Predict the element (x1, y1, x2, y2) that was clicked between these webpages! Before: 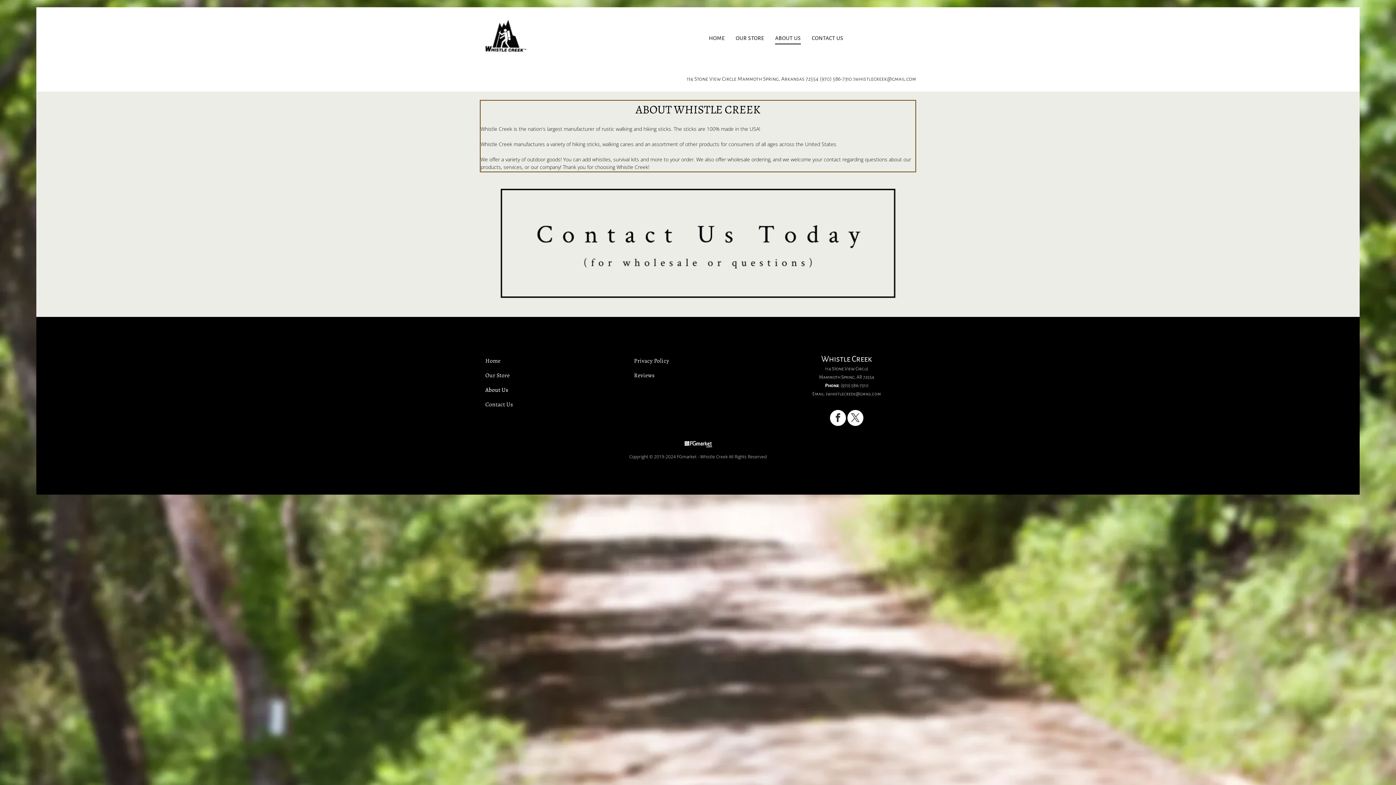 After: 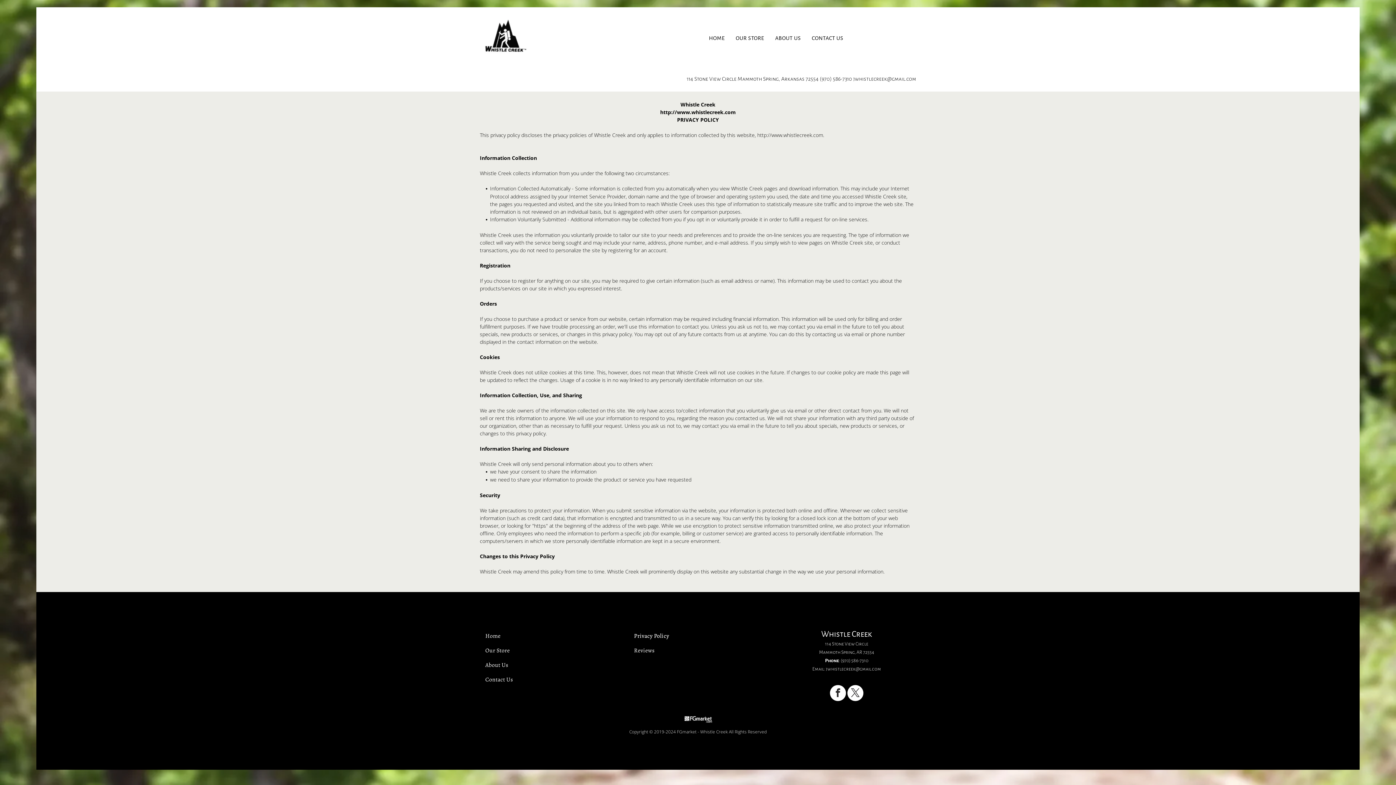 Action: label: Privacy Policy bbox: (634, 353, 762, 368)